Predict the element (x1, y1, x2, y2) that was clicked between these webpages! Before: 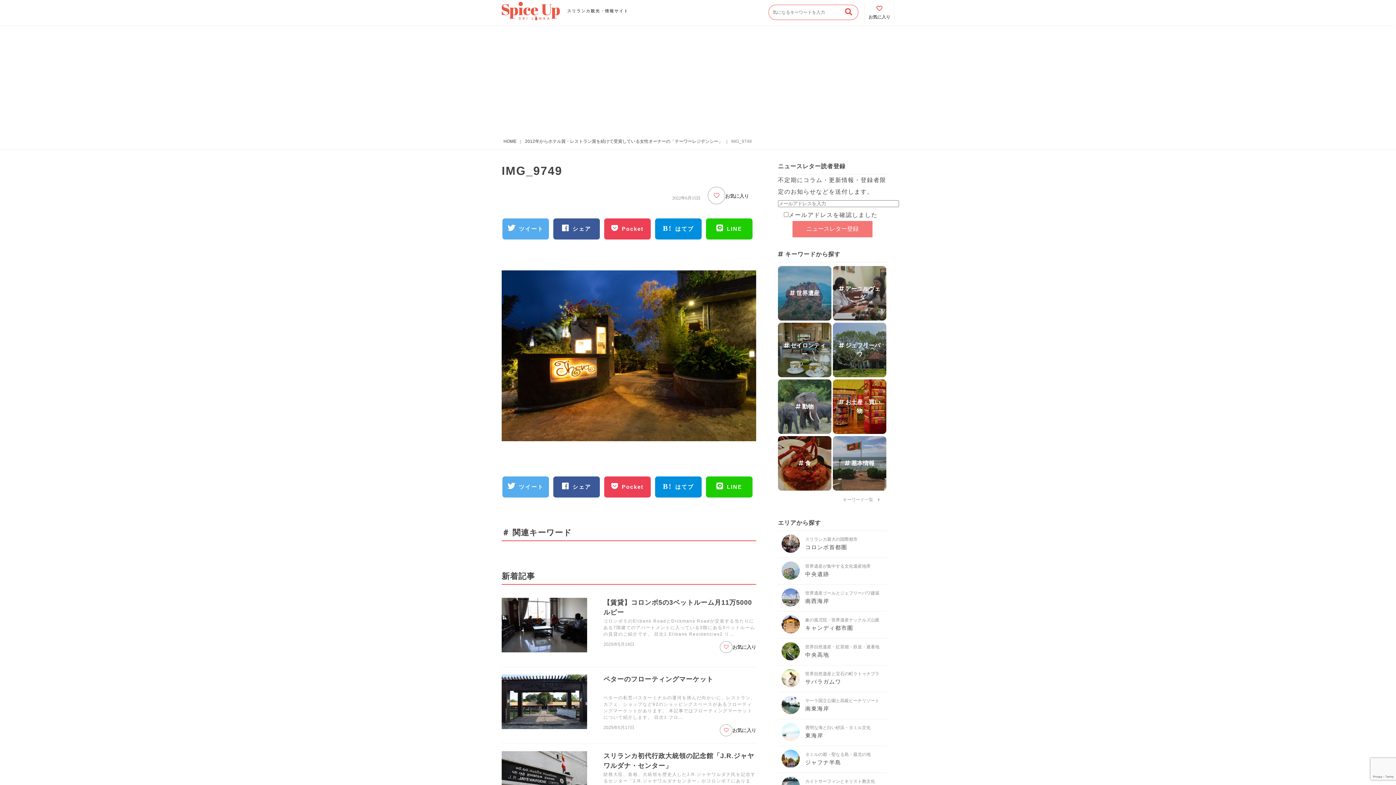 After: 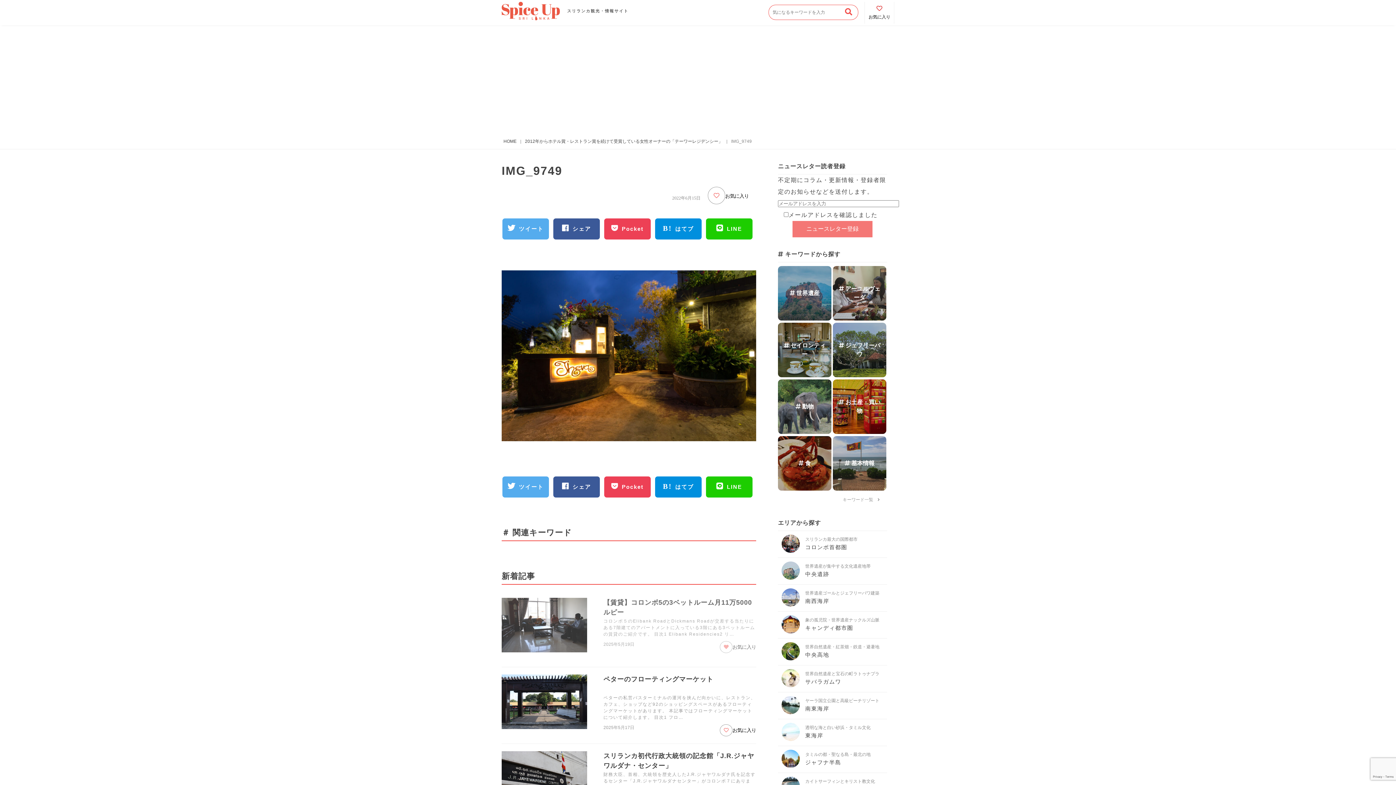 Action: label: お気に入り bbox: (720, 641, 756, 653)